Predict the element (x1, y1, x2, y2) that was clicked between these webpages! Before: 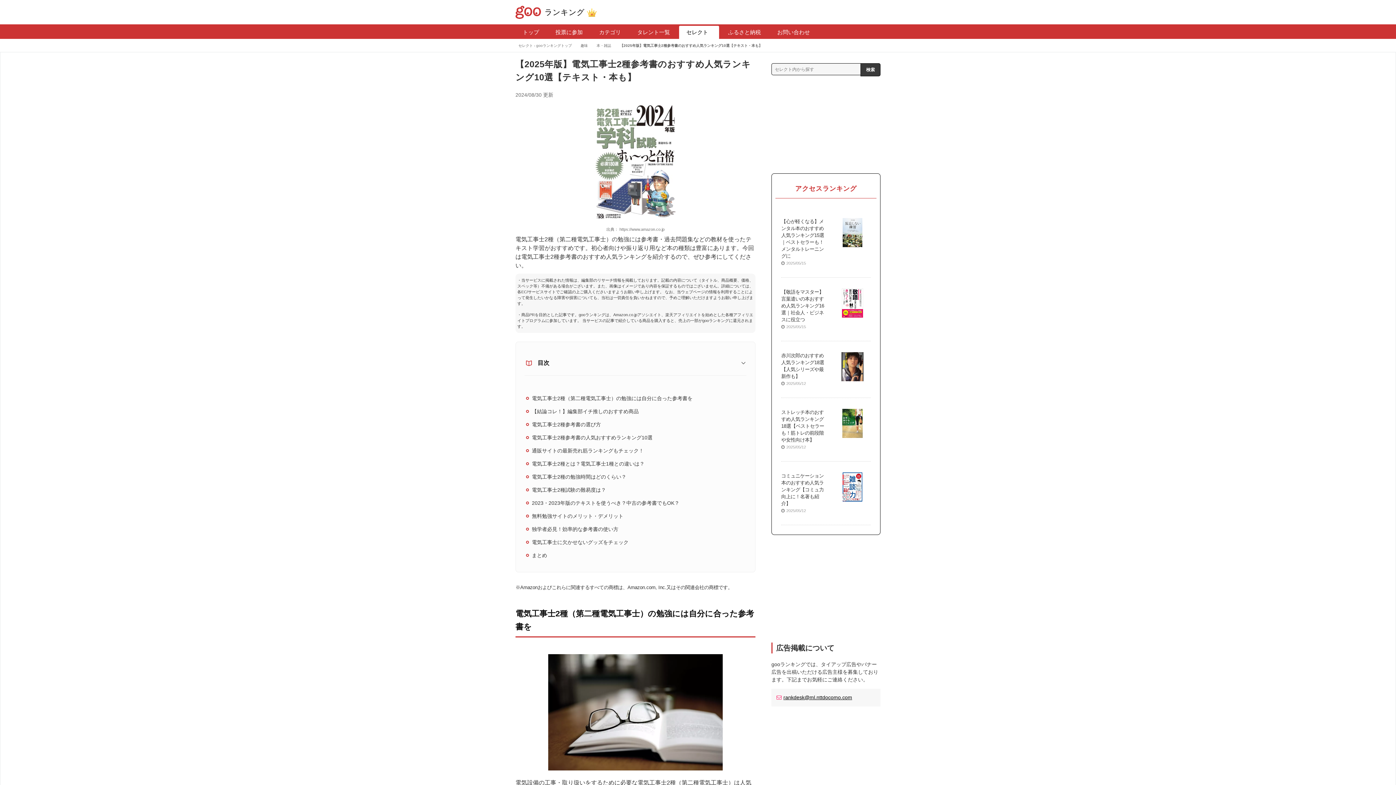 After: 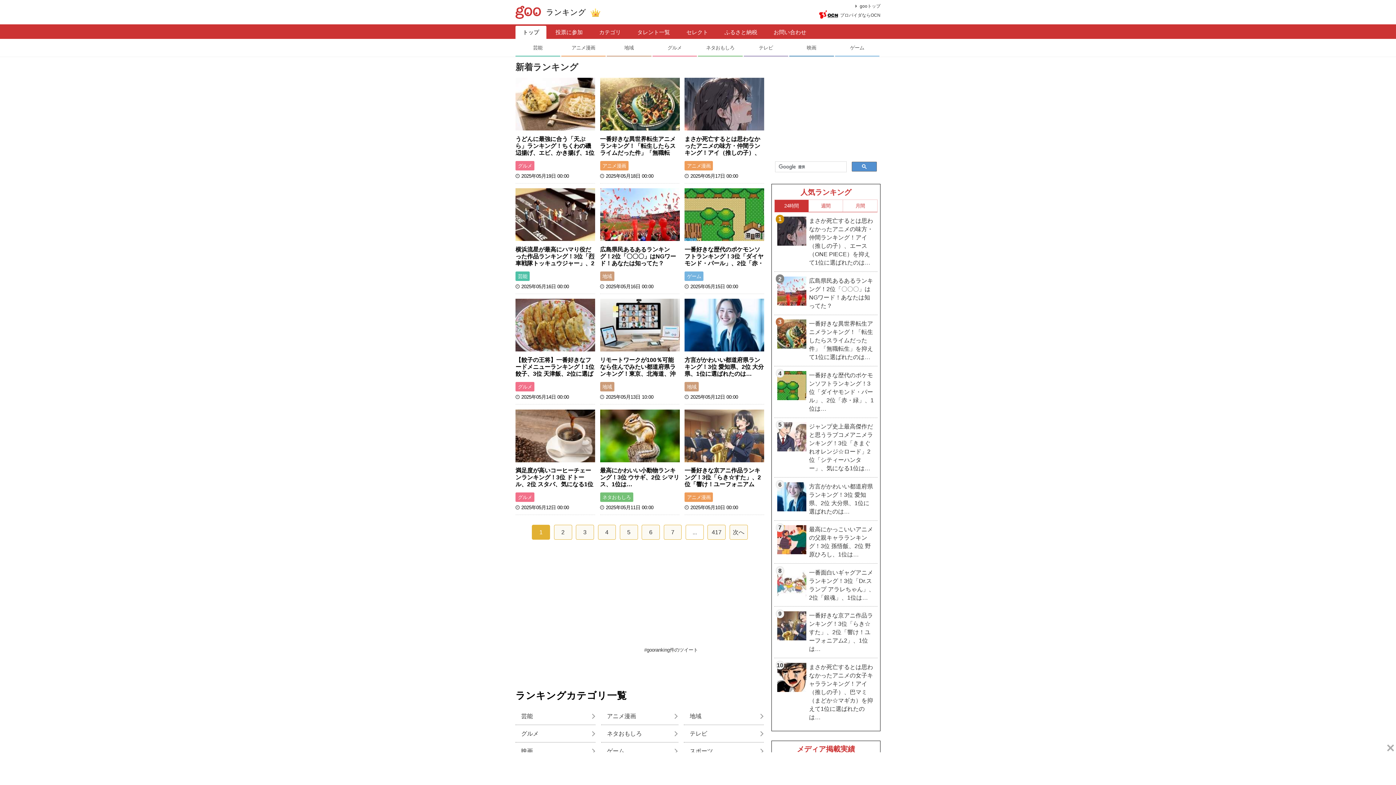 Action: bbox: (515, 25, 546, 38) label: トップ